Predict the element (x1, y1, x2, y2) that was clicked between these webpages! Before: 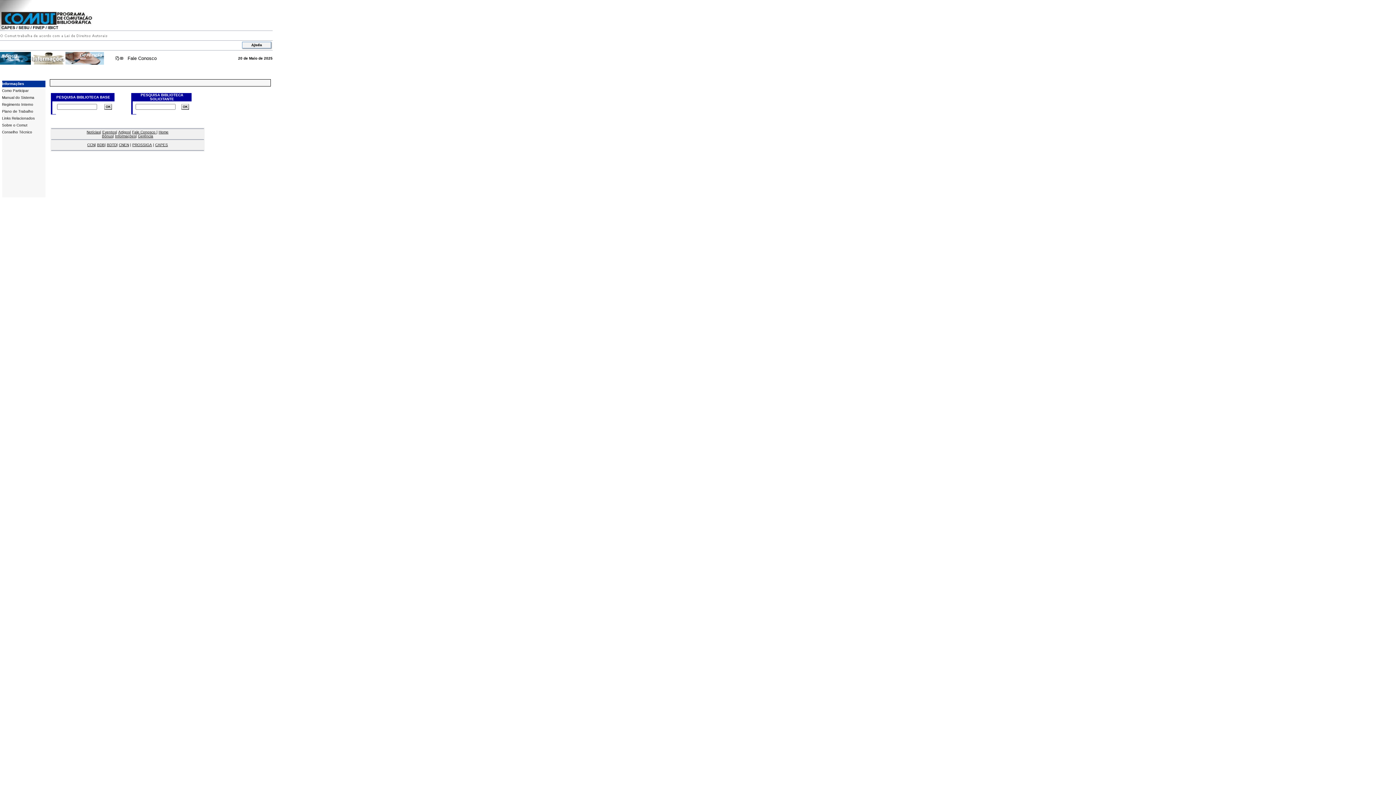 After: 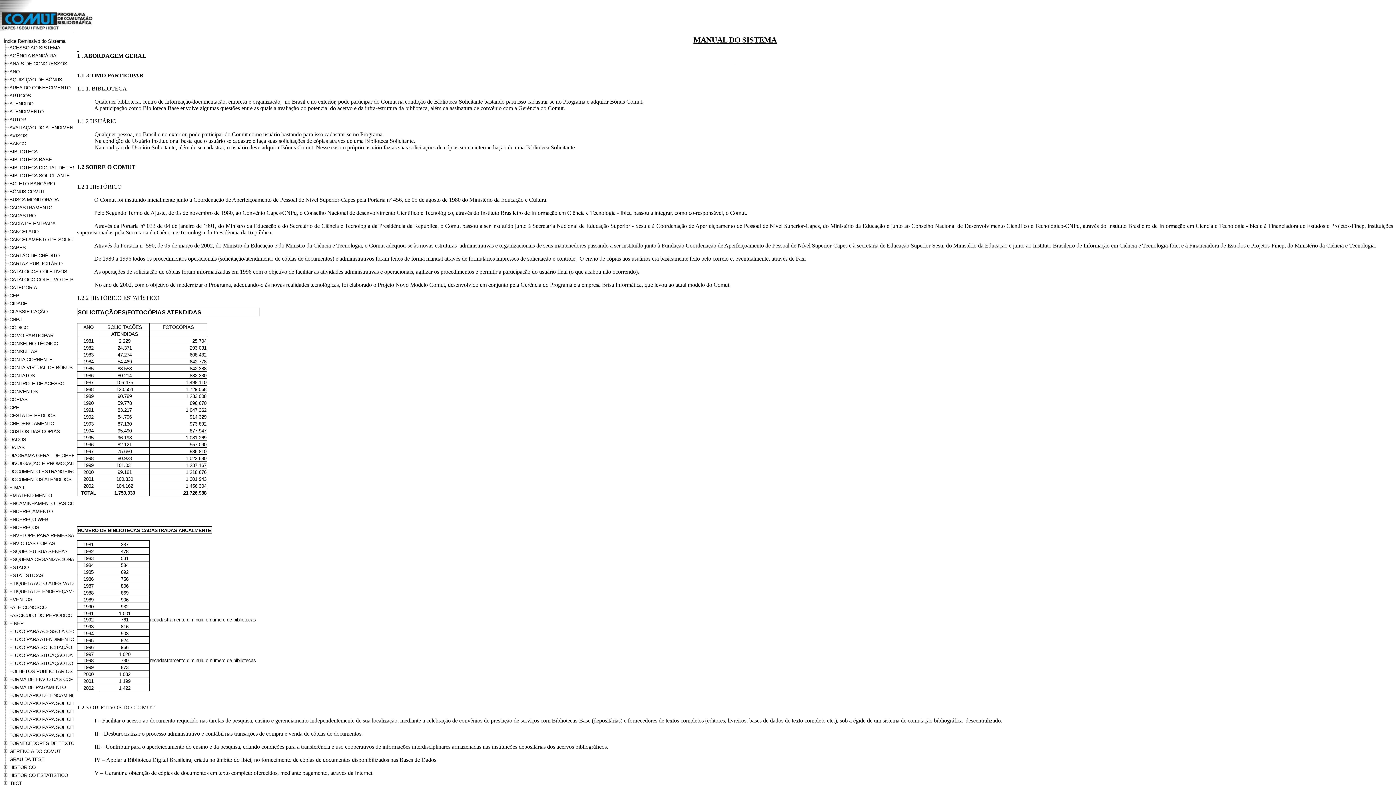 Action: bbox: (2, 95, 34, 99) label: Manual do Sistema